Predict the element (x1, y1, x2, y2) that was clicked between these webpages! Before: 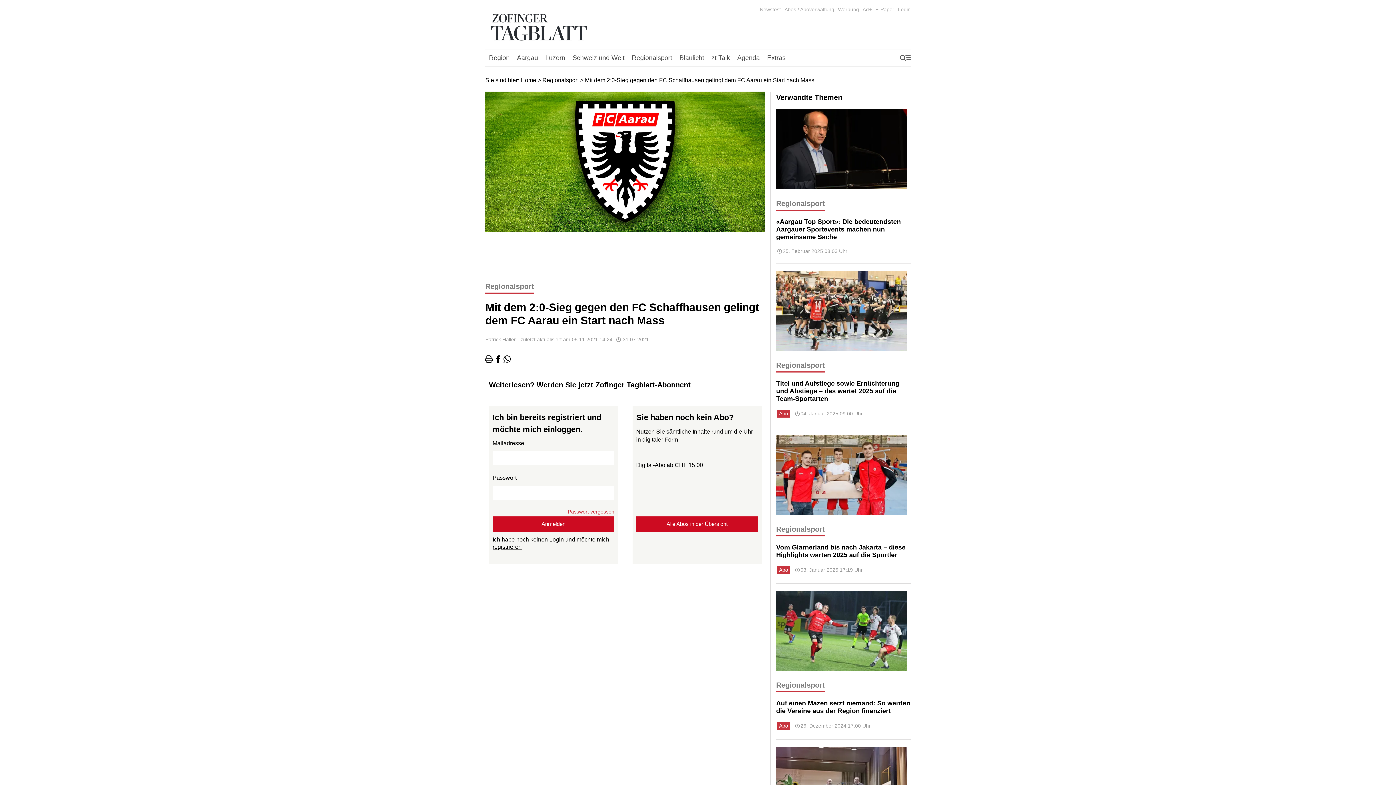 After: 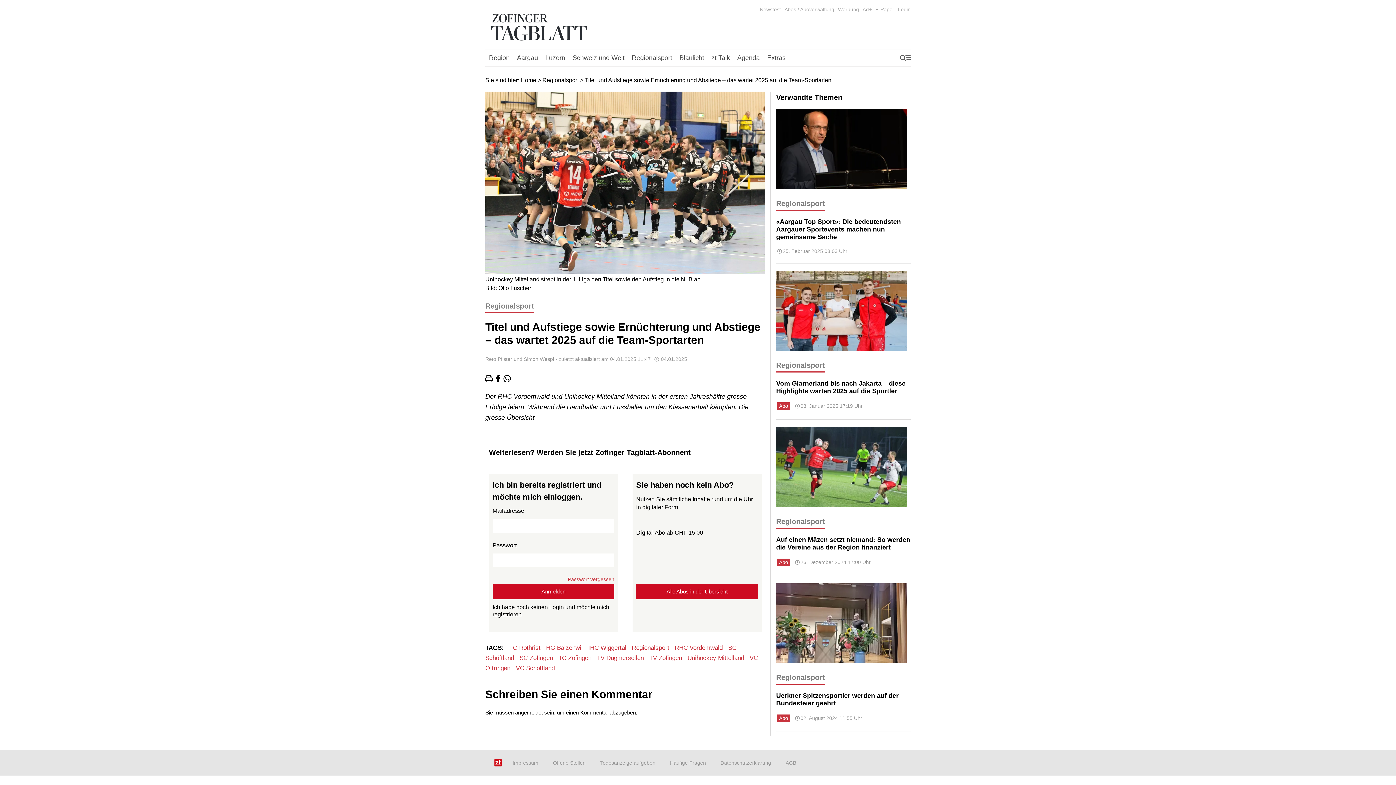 Action: bbox: (776, 271, 910, 358)